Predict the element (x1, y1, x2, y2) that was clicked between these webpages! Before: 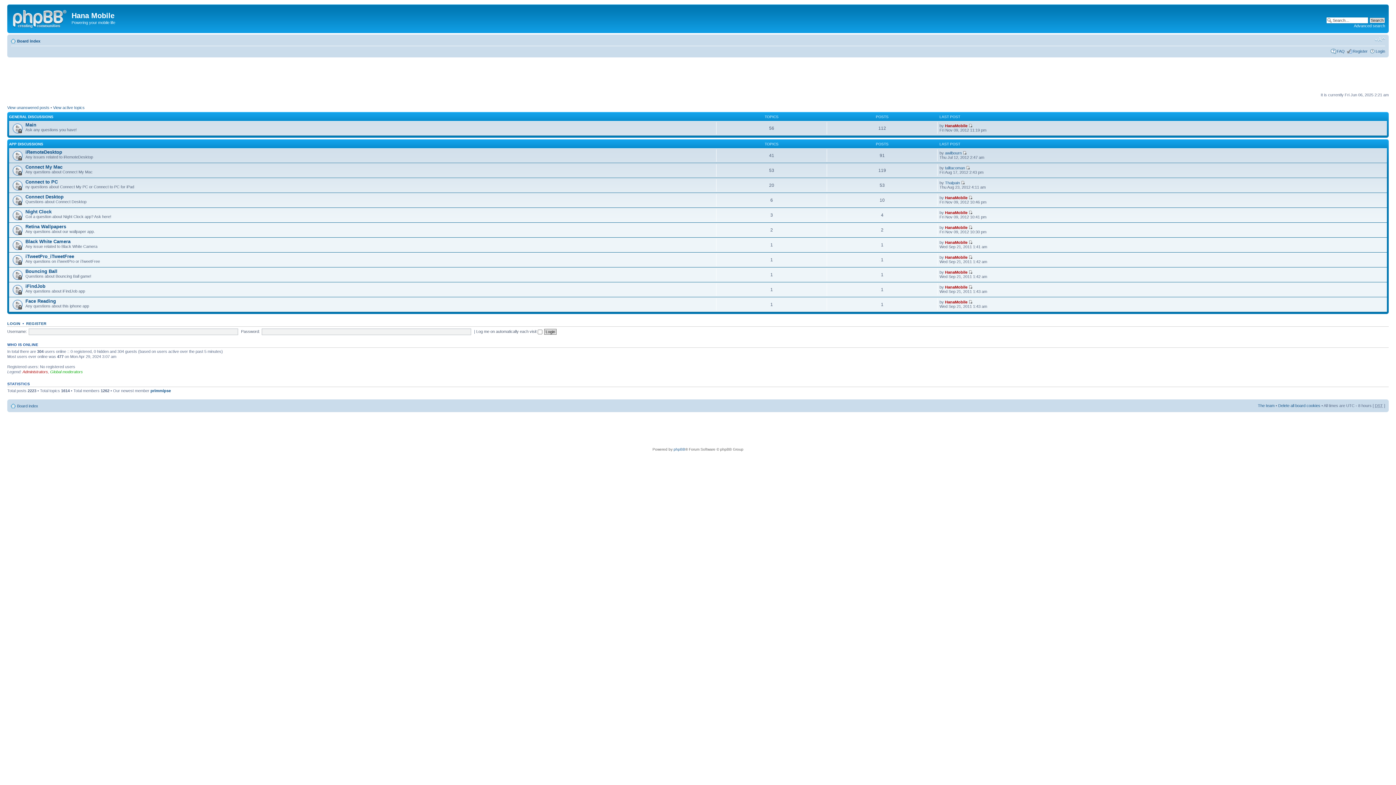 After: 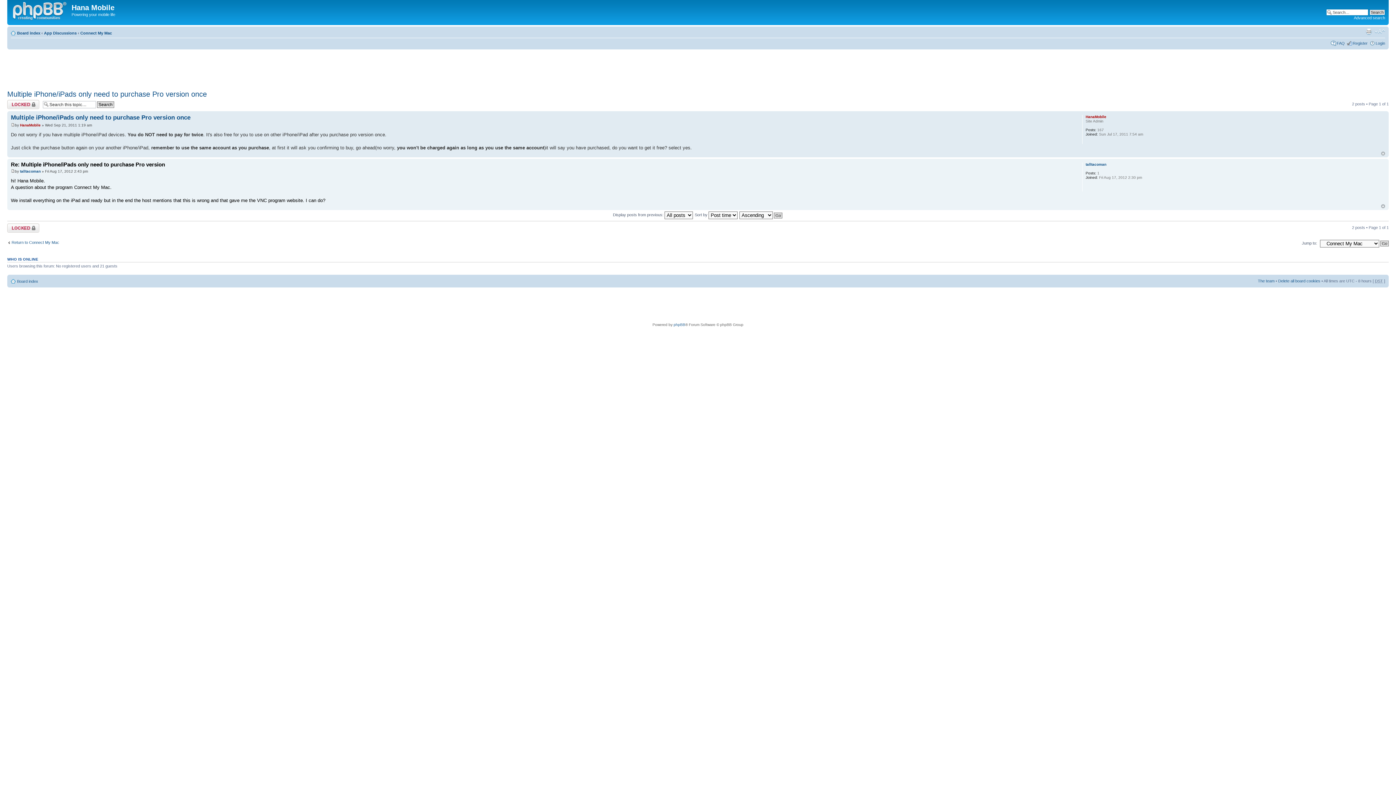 Action: bbox: (966, 165, 970, 170)